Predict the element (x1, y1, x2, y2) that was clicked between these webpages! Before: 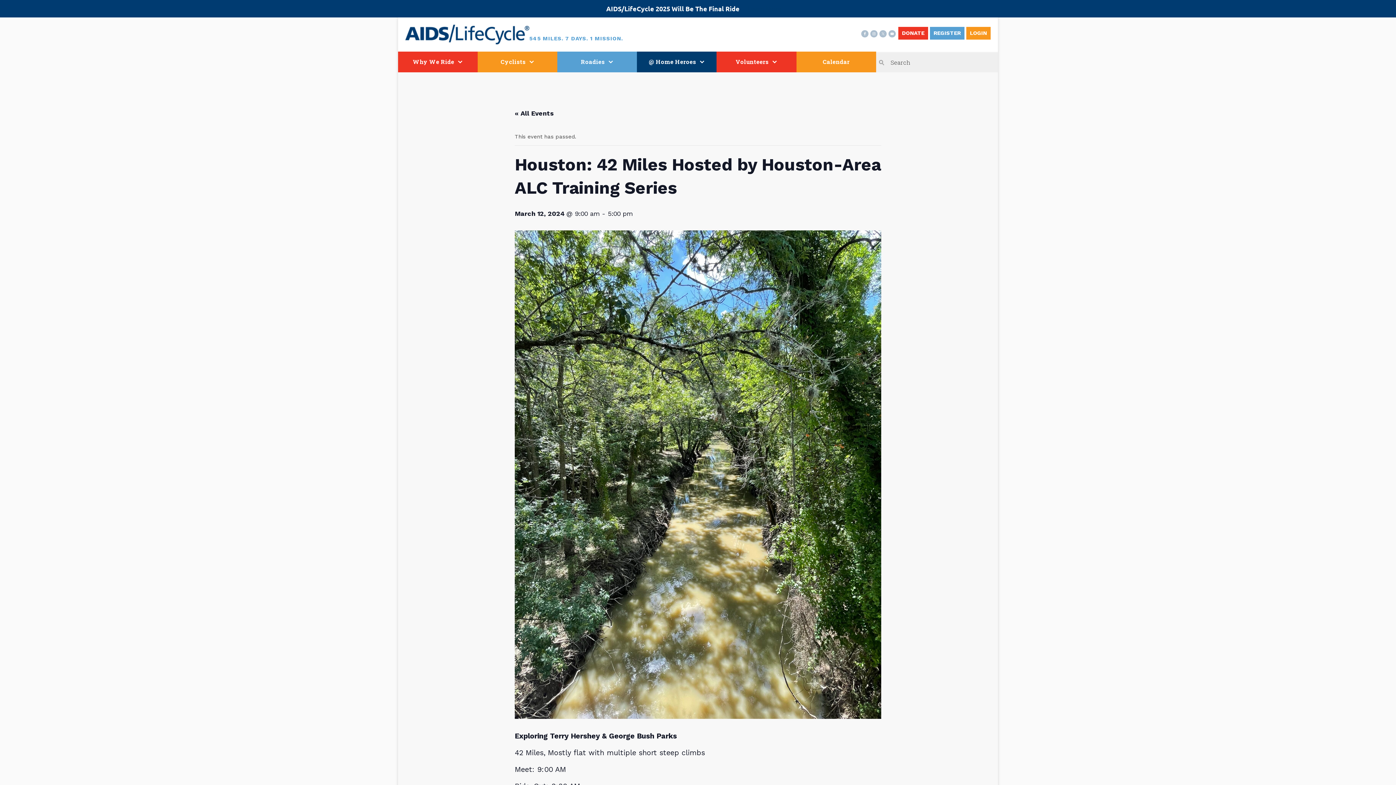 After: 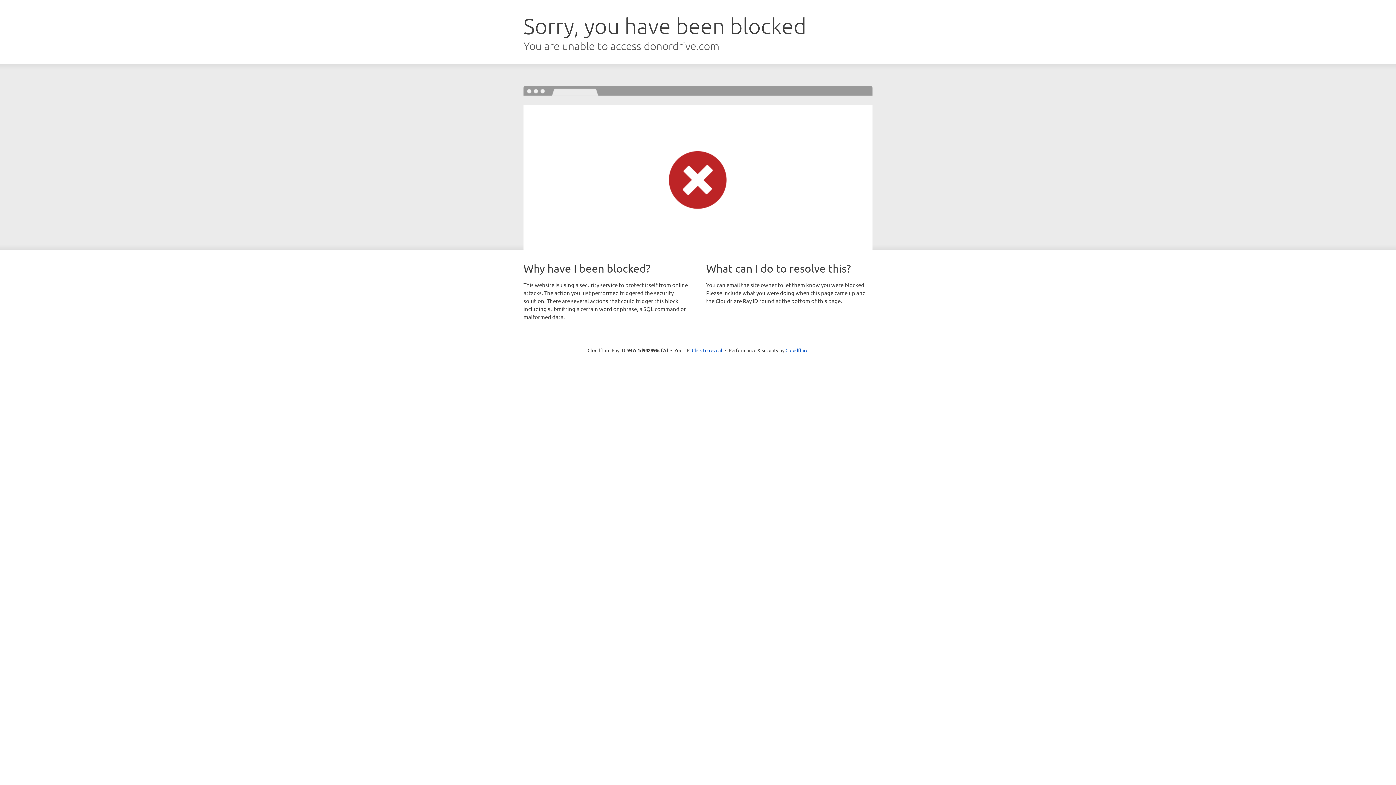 Action: bbox: (930, 26, 964, 39) label: REGISTER